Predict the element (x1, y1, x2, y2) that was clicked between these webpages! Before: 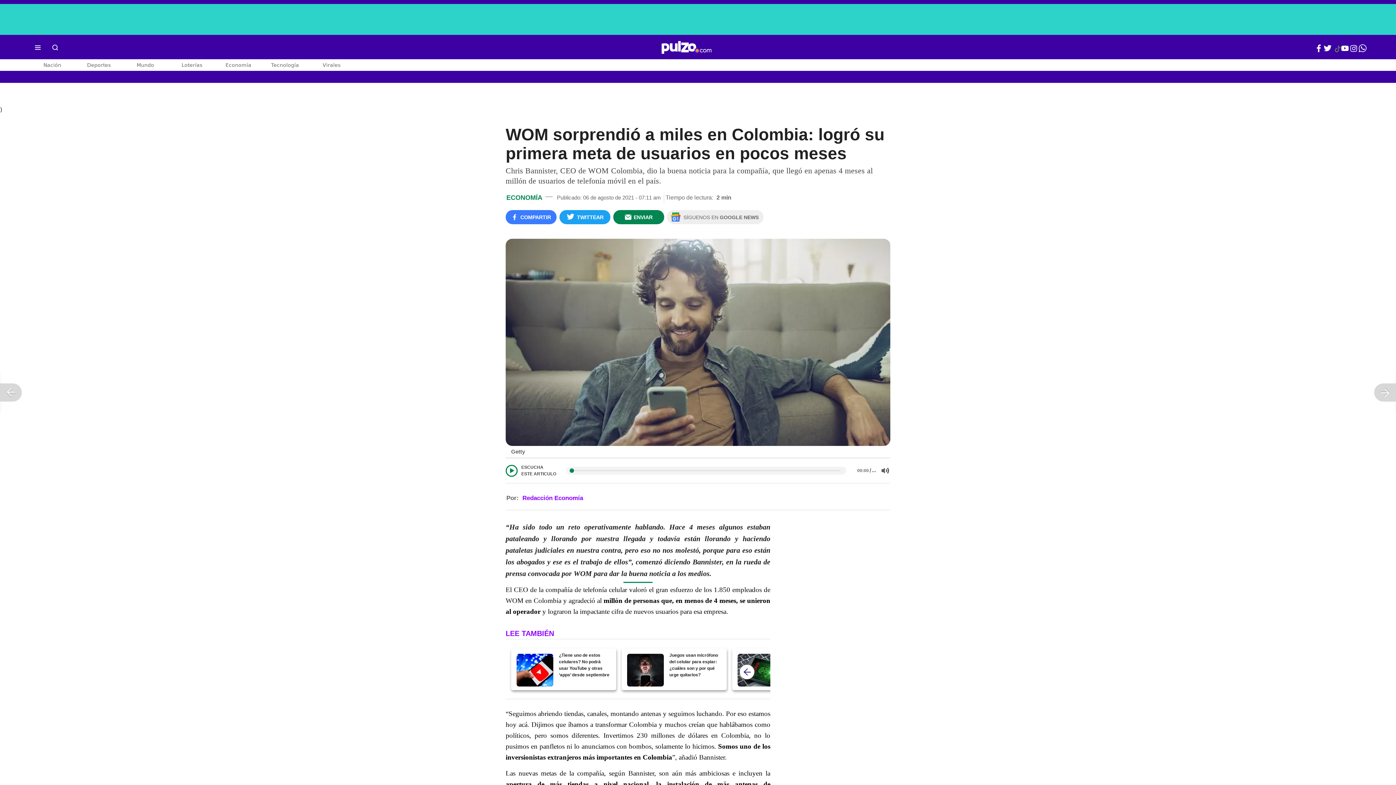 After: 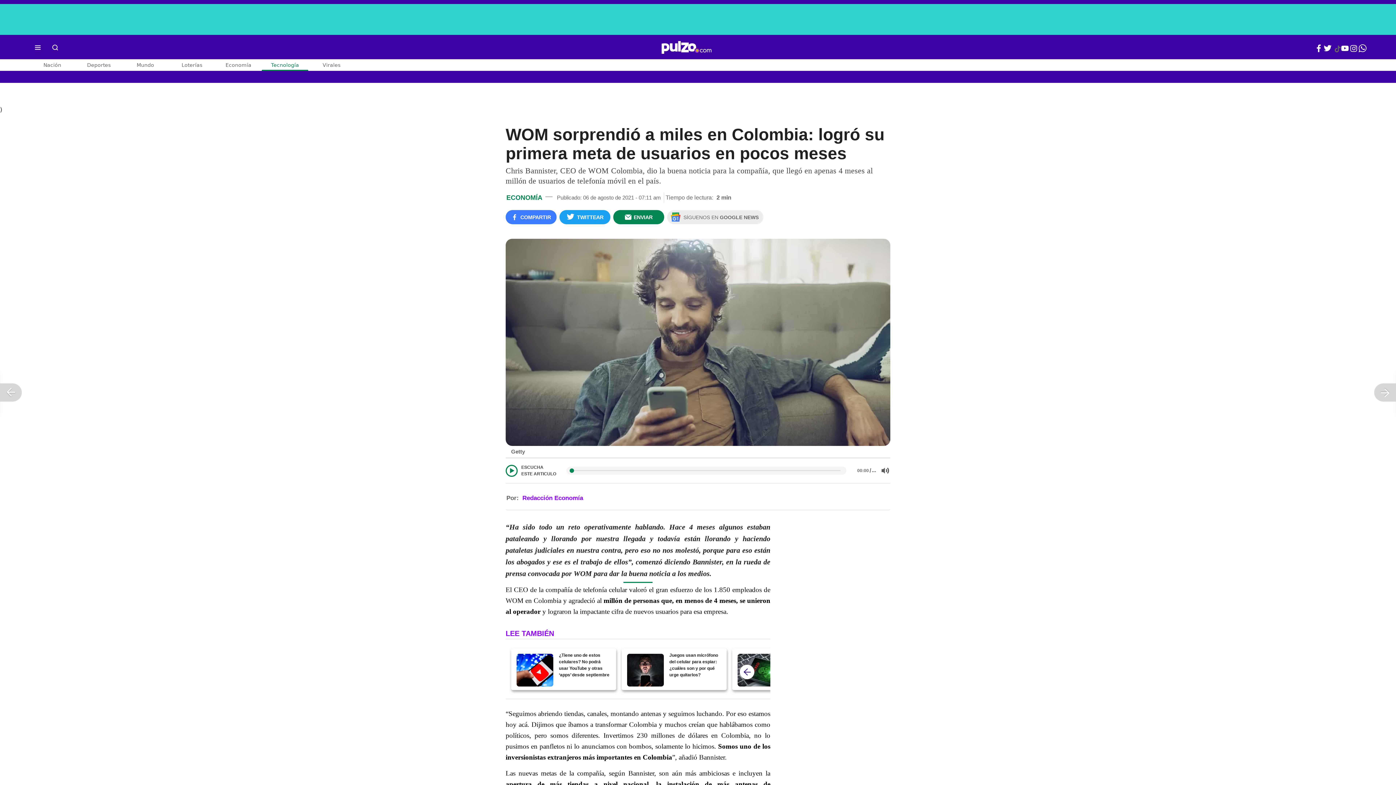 Action: label: Tecnología bbox: (261, 59, 308, 70)